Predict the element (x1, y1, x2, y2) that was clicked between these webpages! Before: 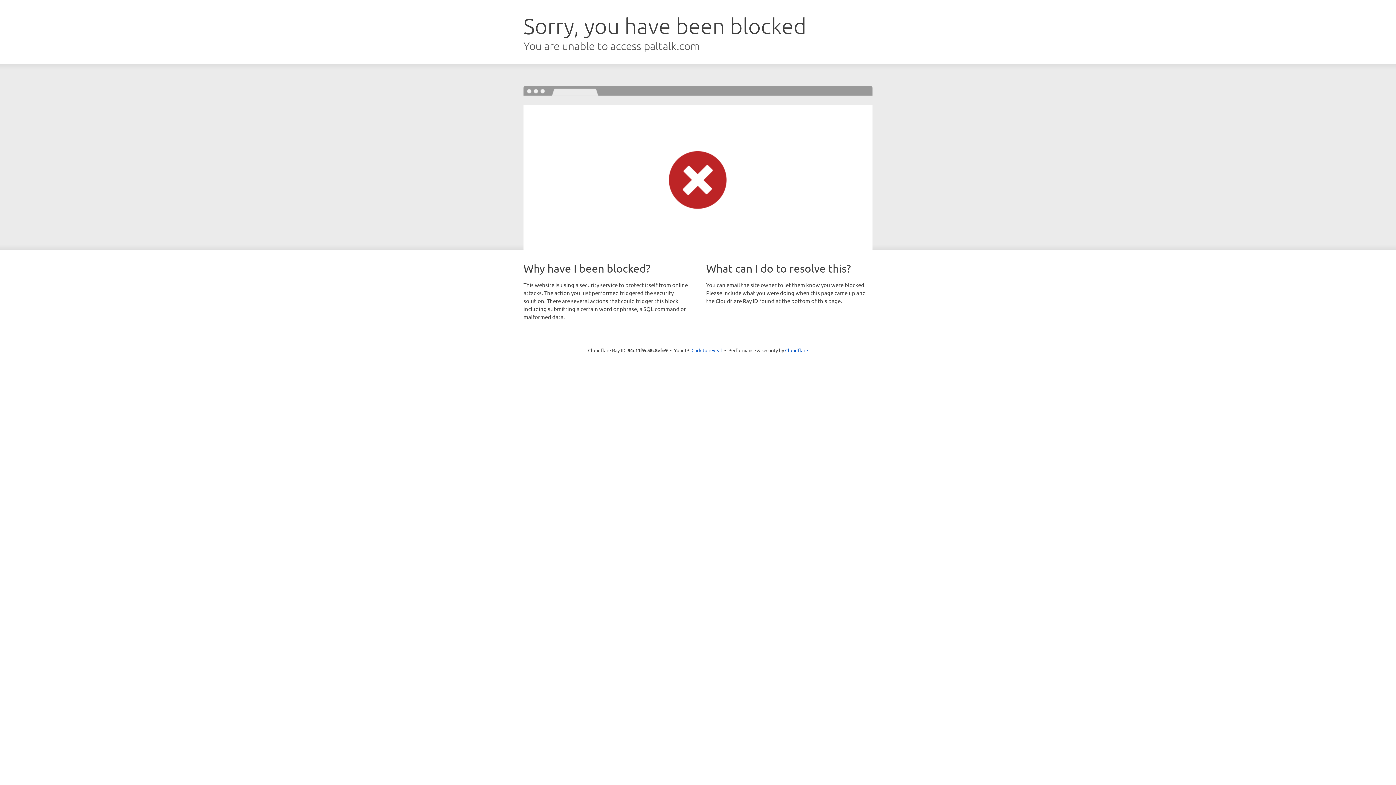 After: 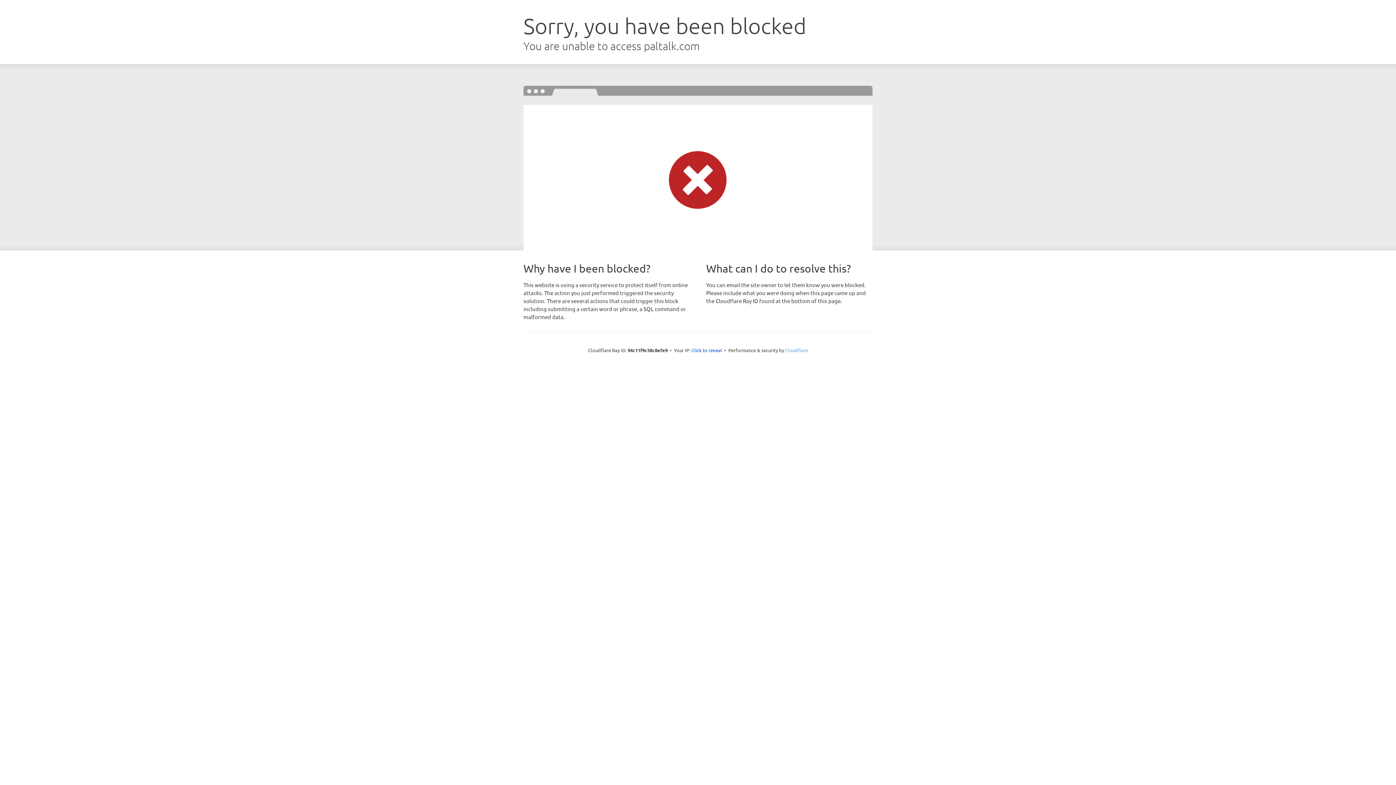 Action: label: Cloudflare bbox: (785, 347, 808, 353)